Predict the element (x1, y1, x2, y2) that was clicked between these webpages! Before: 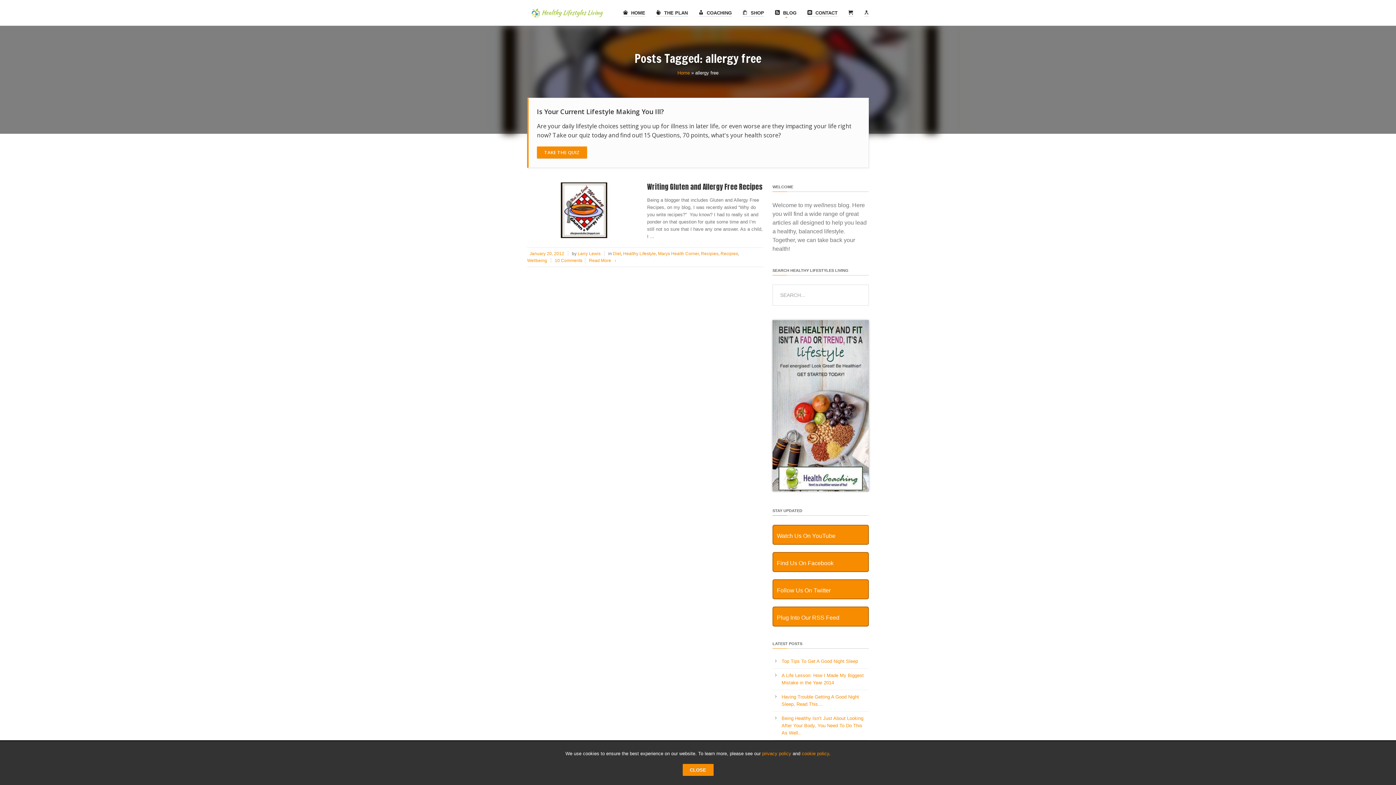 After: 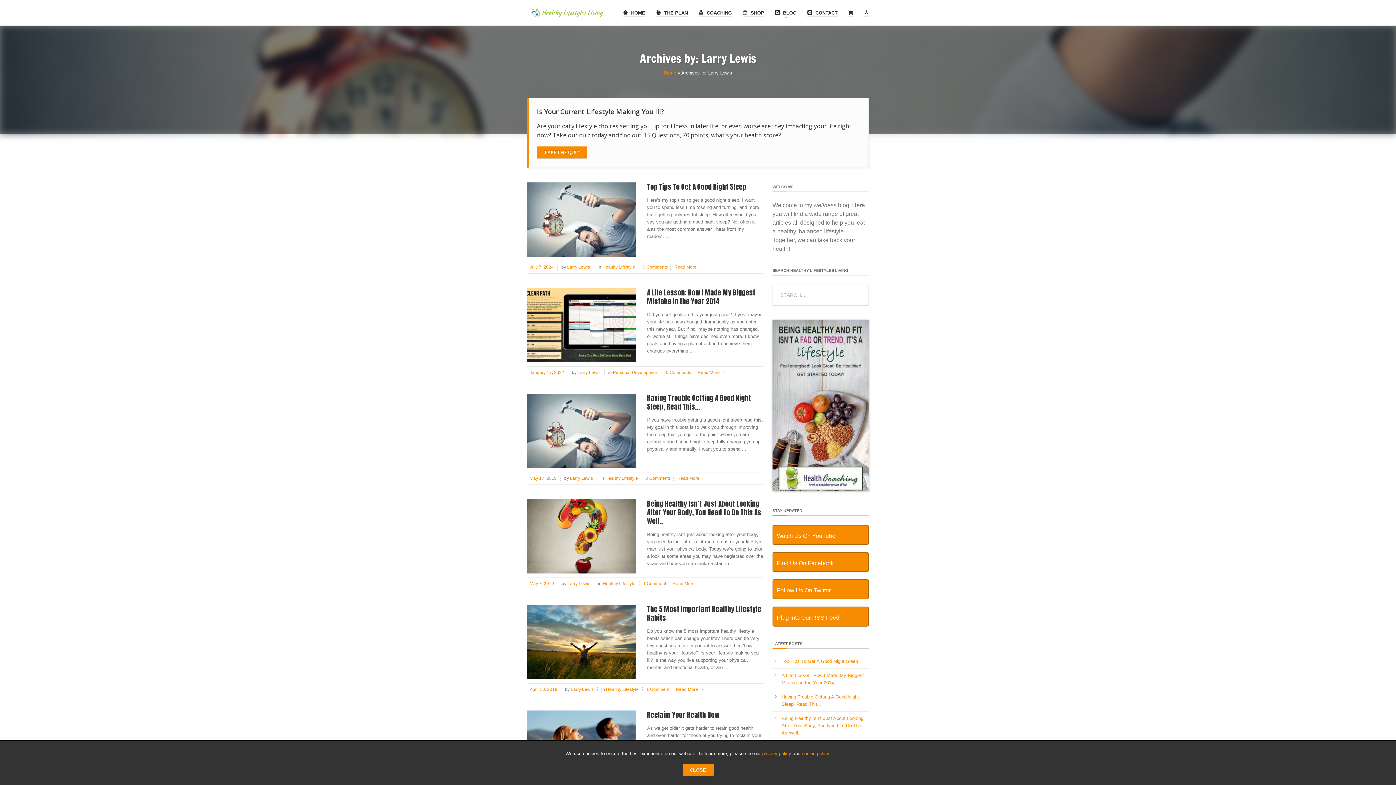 Action: bbox: (577, 251, 601, 256) label: Larry Lewis